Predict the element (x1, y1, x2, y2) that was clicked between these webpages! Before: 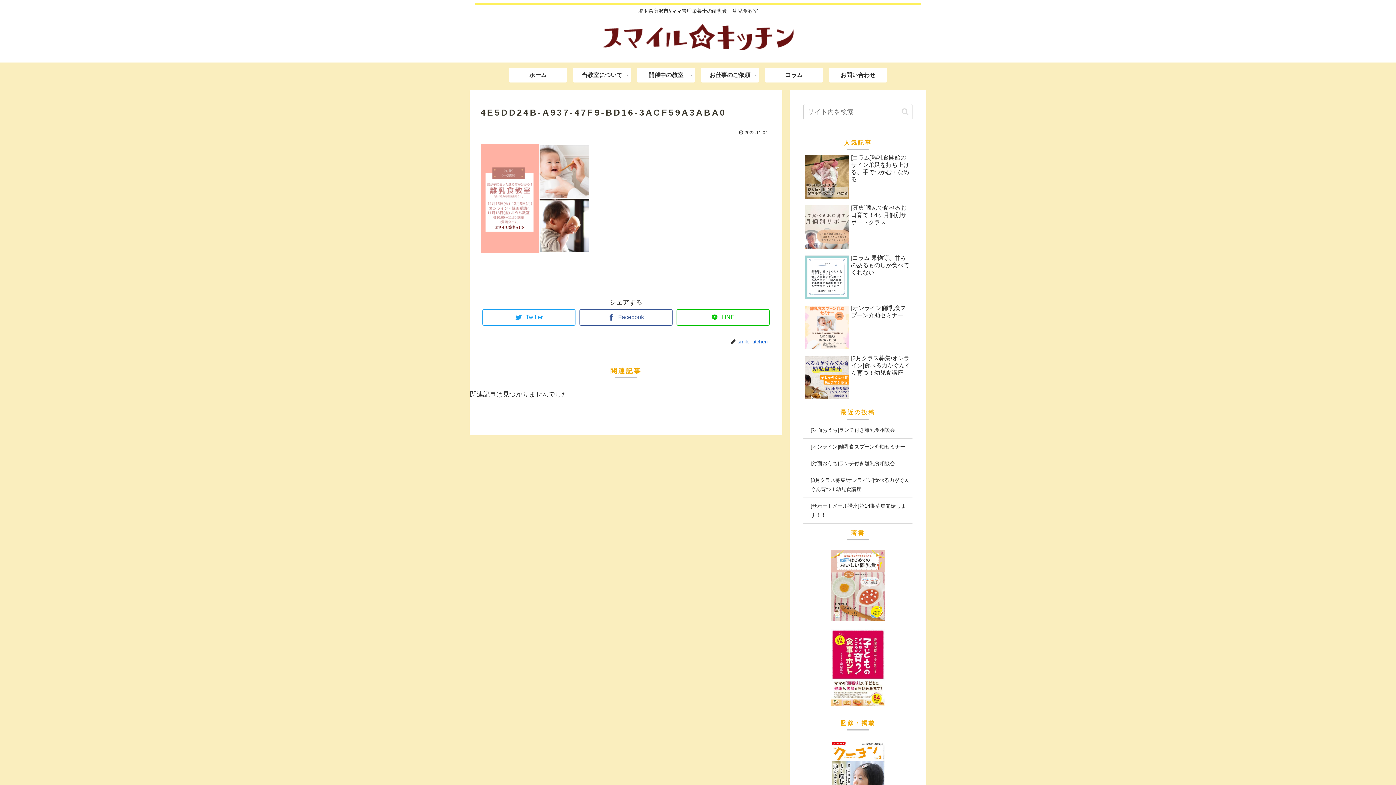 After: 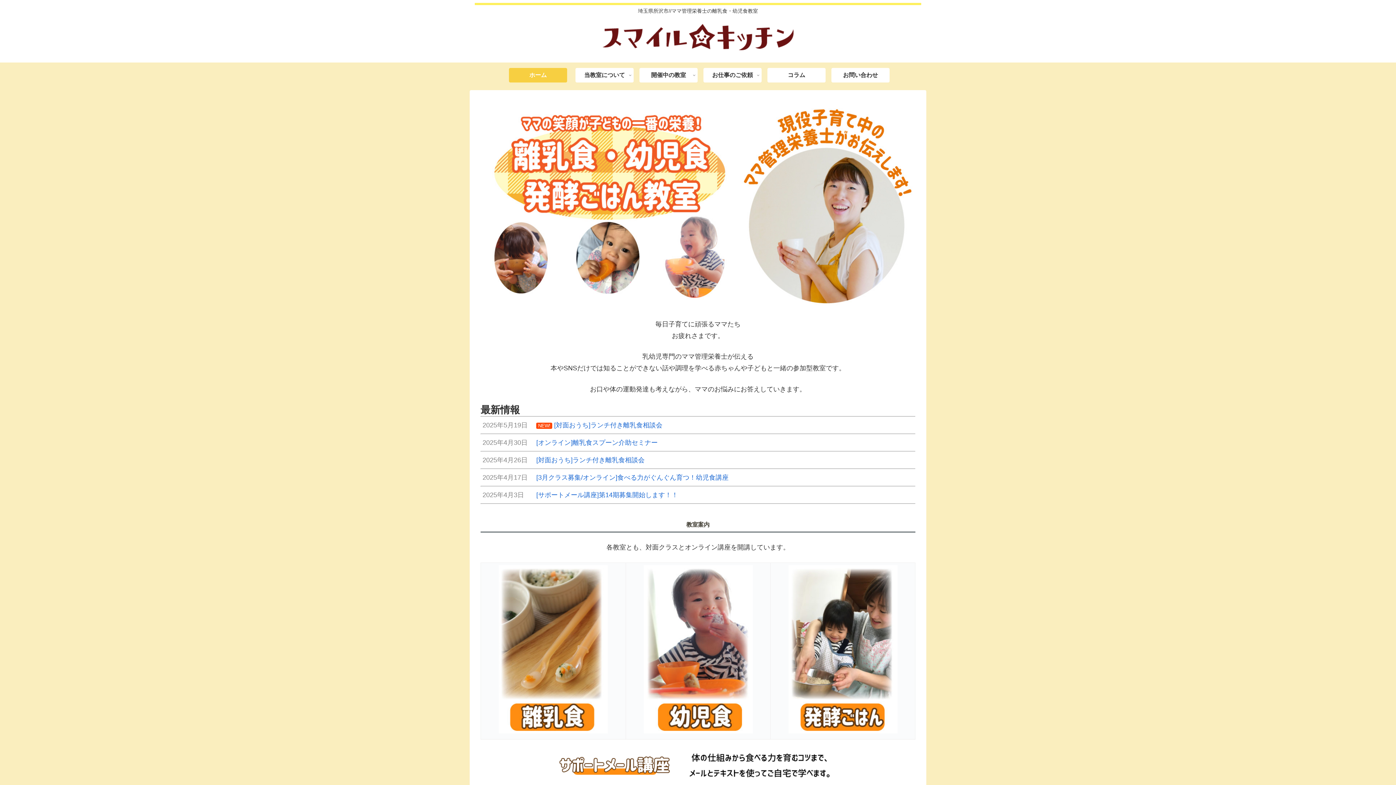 Action: bbox: (509, 67, 567, 82) label: ホーム